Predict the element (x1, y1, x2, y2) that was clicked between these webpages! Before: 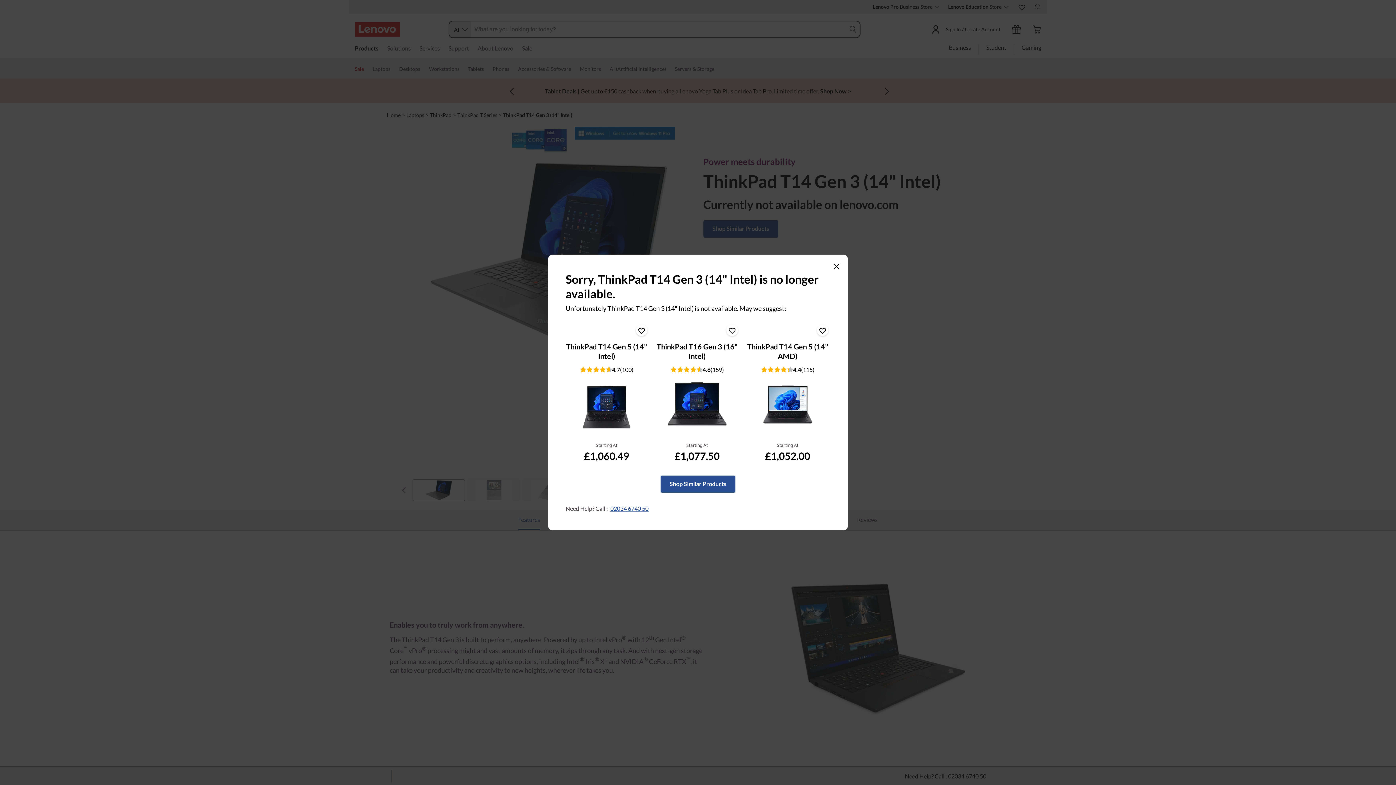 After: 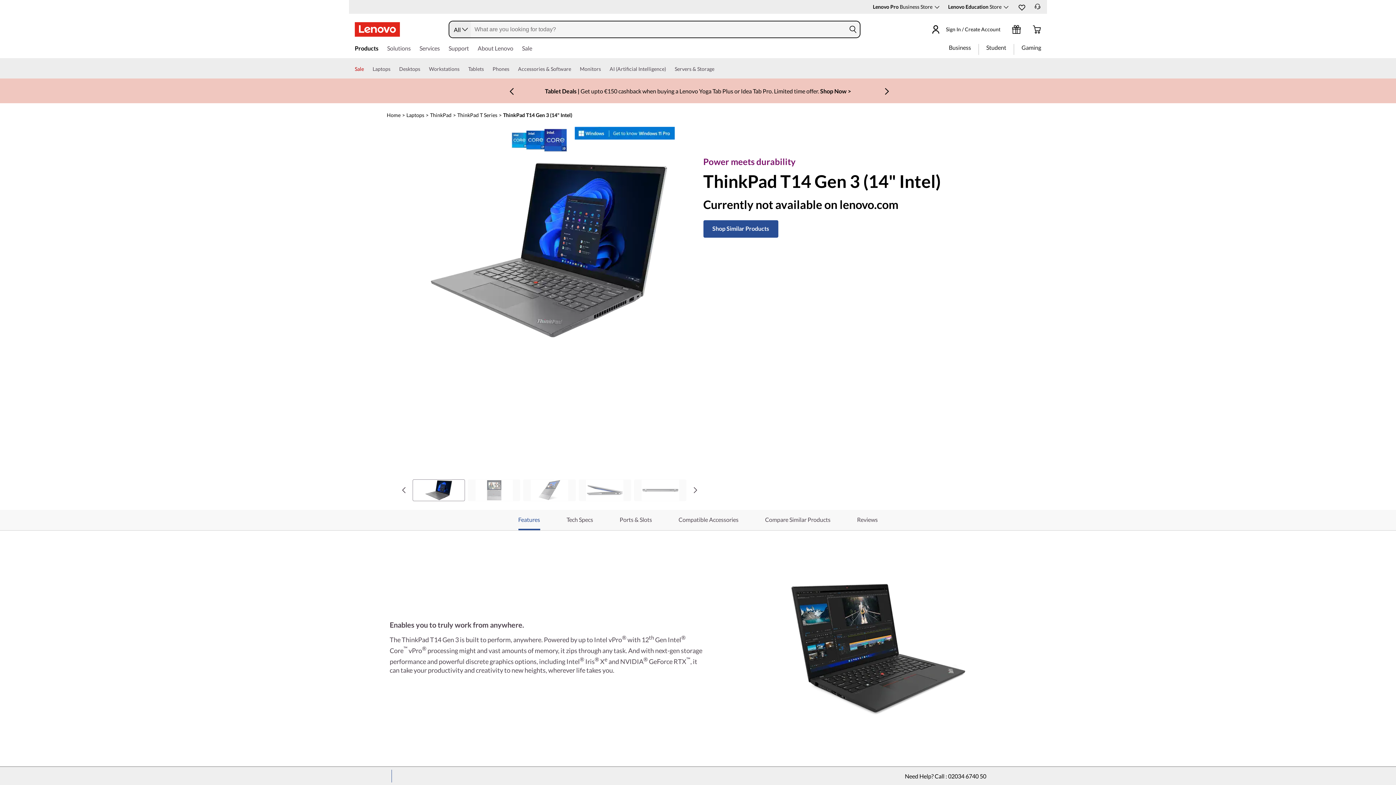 Action: bbox: (833, 263, 839, 269) label: Close this pop up window